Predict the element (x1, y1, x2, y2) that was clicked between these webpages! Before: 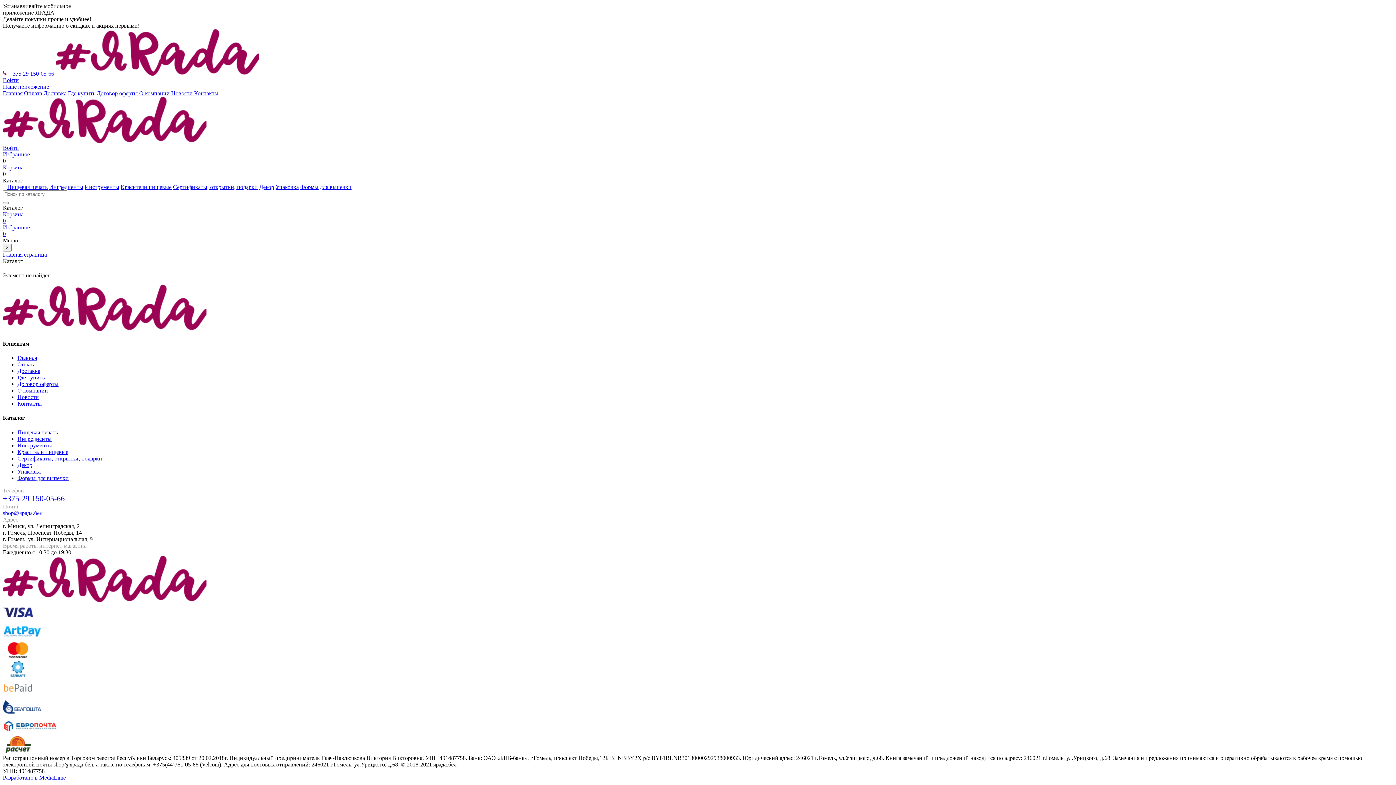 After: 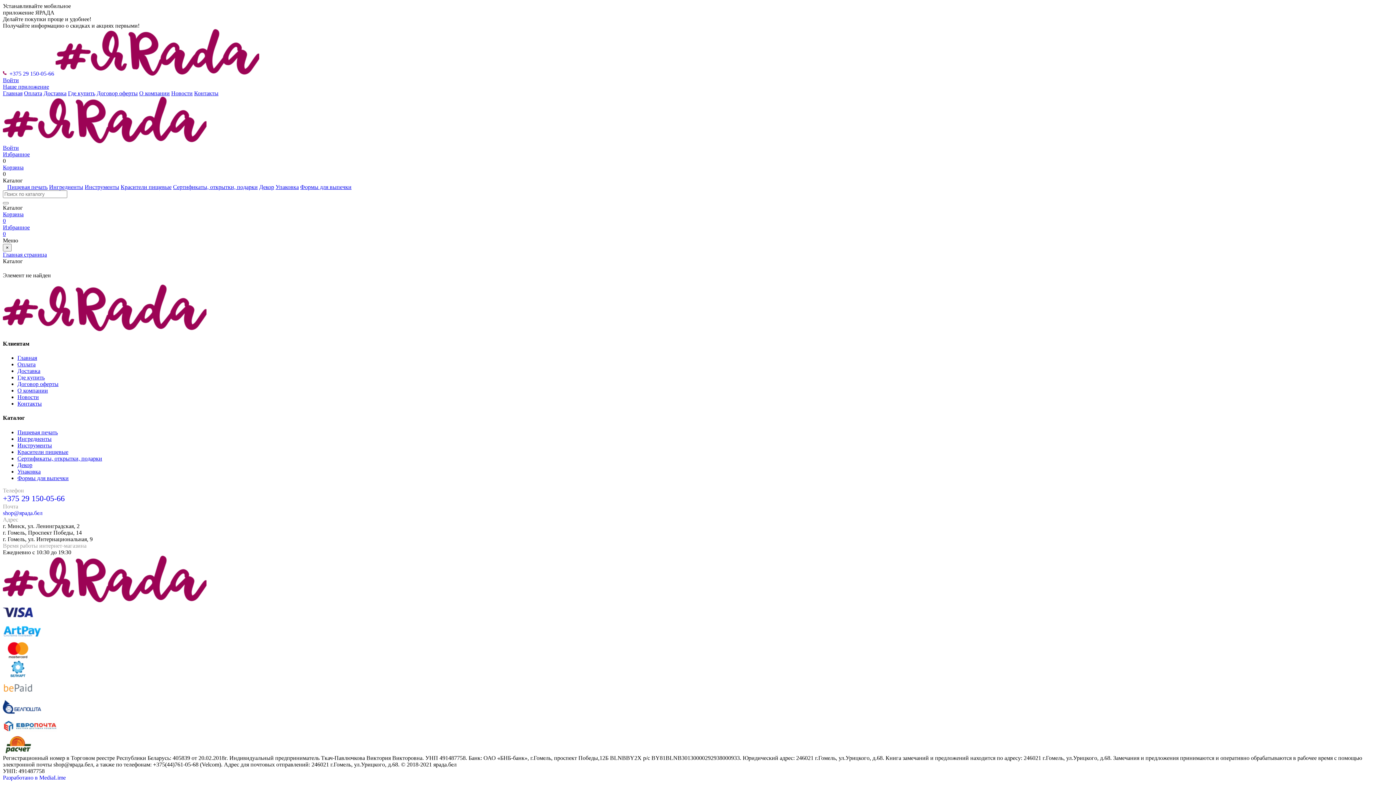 Action: label: Меню bbox: (2, 237, 18, 243)